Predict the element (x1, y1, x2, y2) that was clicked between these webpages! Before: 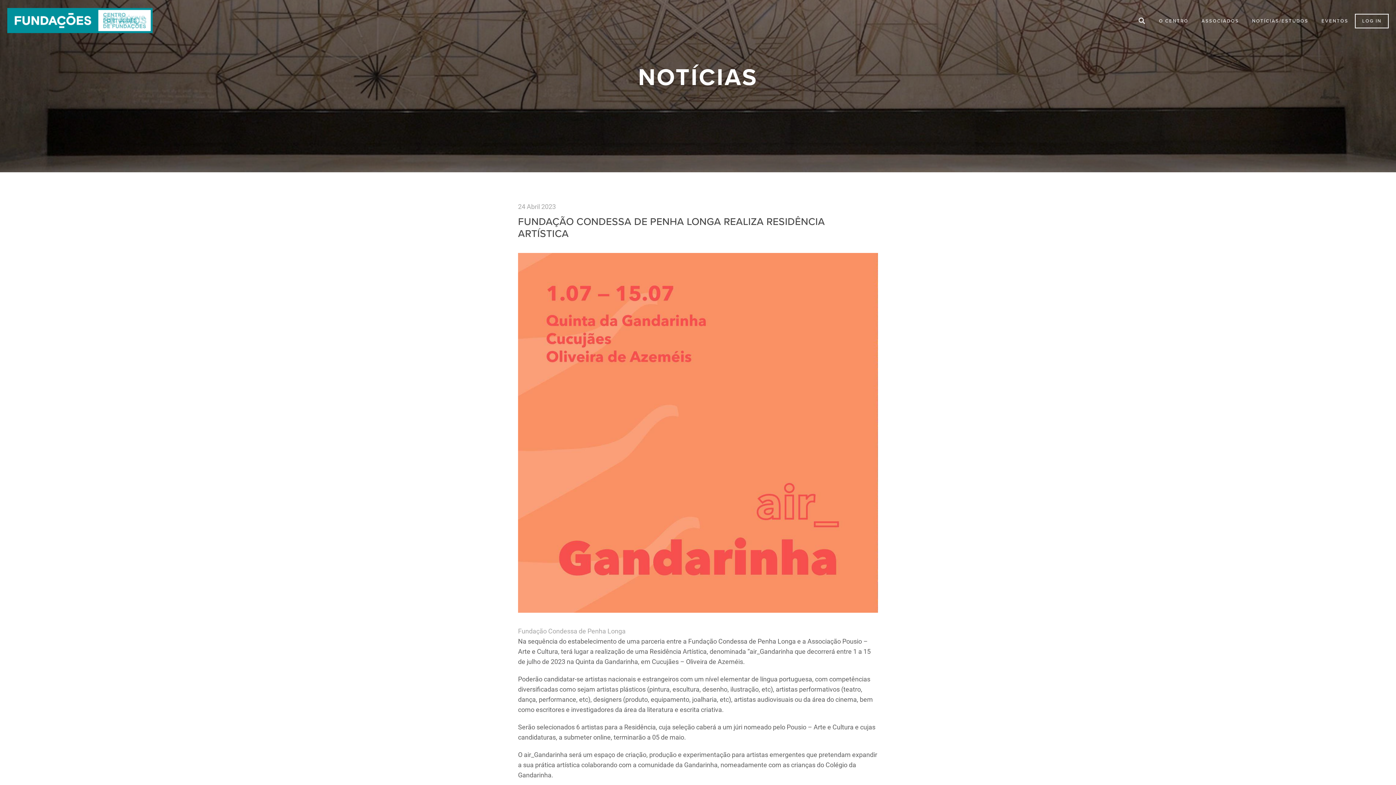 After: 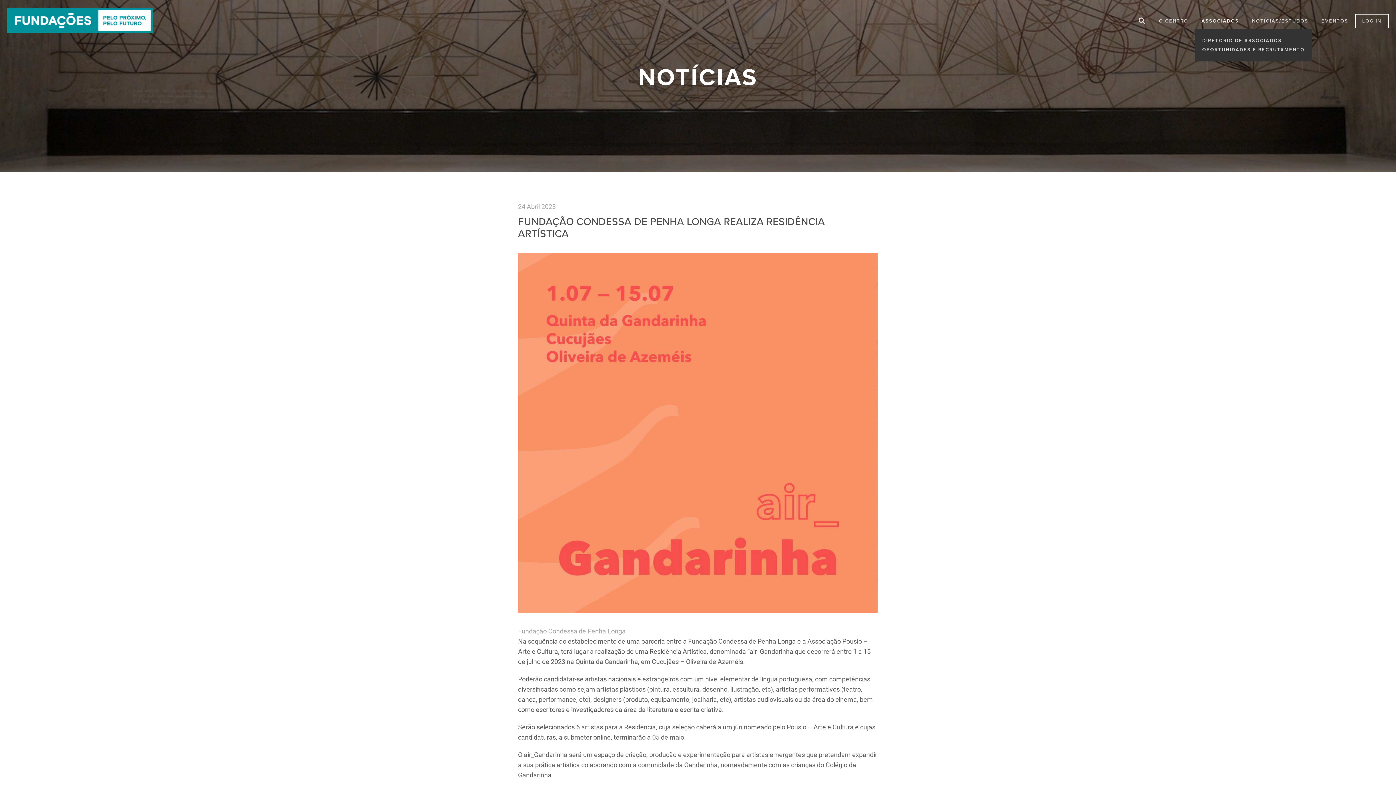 Action: label: ASSOCIADOS bbox: (1195, 18, 1245, 24)